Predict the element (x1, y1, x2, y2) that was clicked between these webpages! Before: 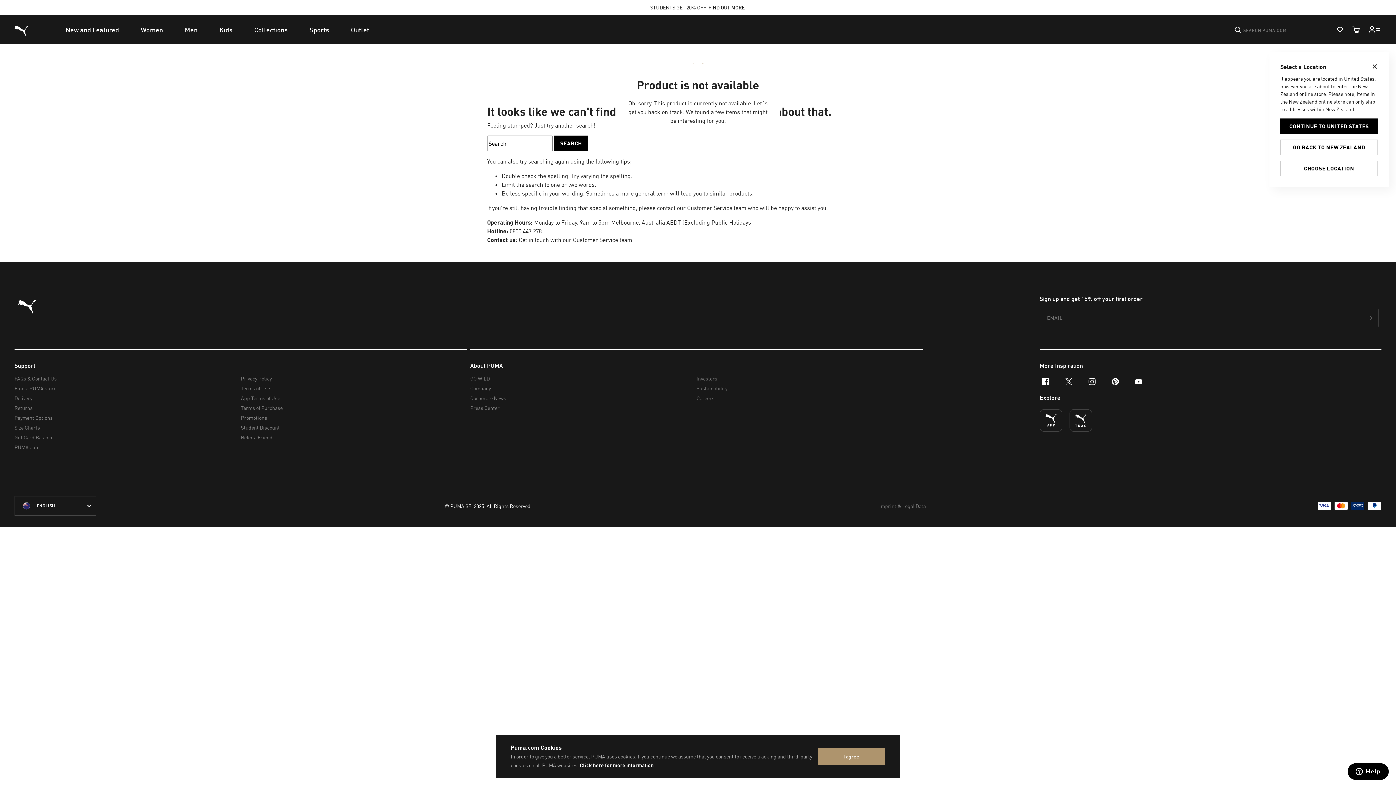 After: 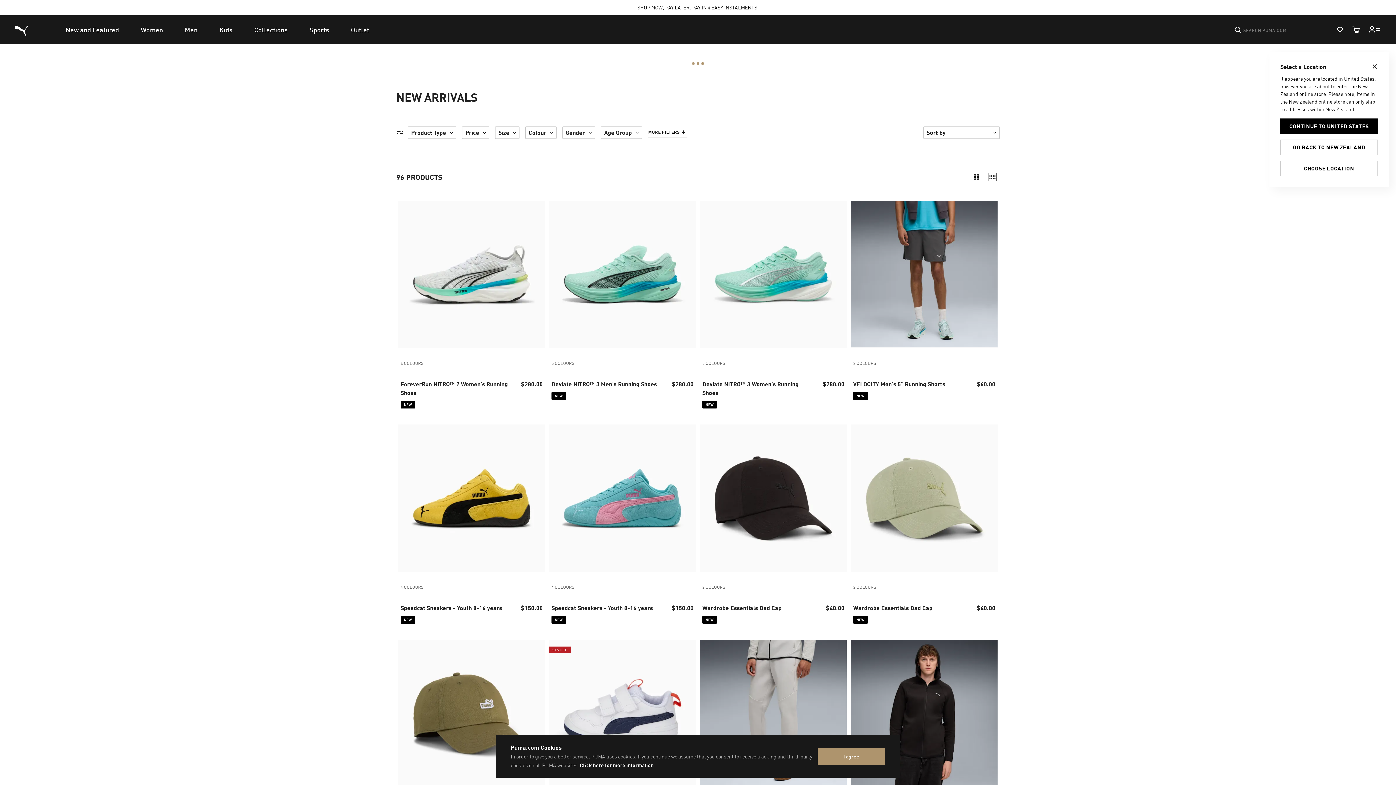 Action: label: New and Featured bbox: (54, 15, 129, 44)